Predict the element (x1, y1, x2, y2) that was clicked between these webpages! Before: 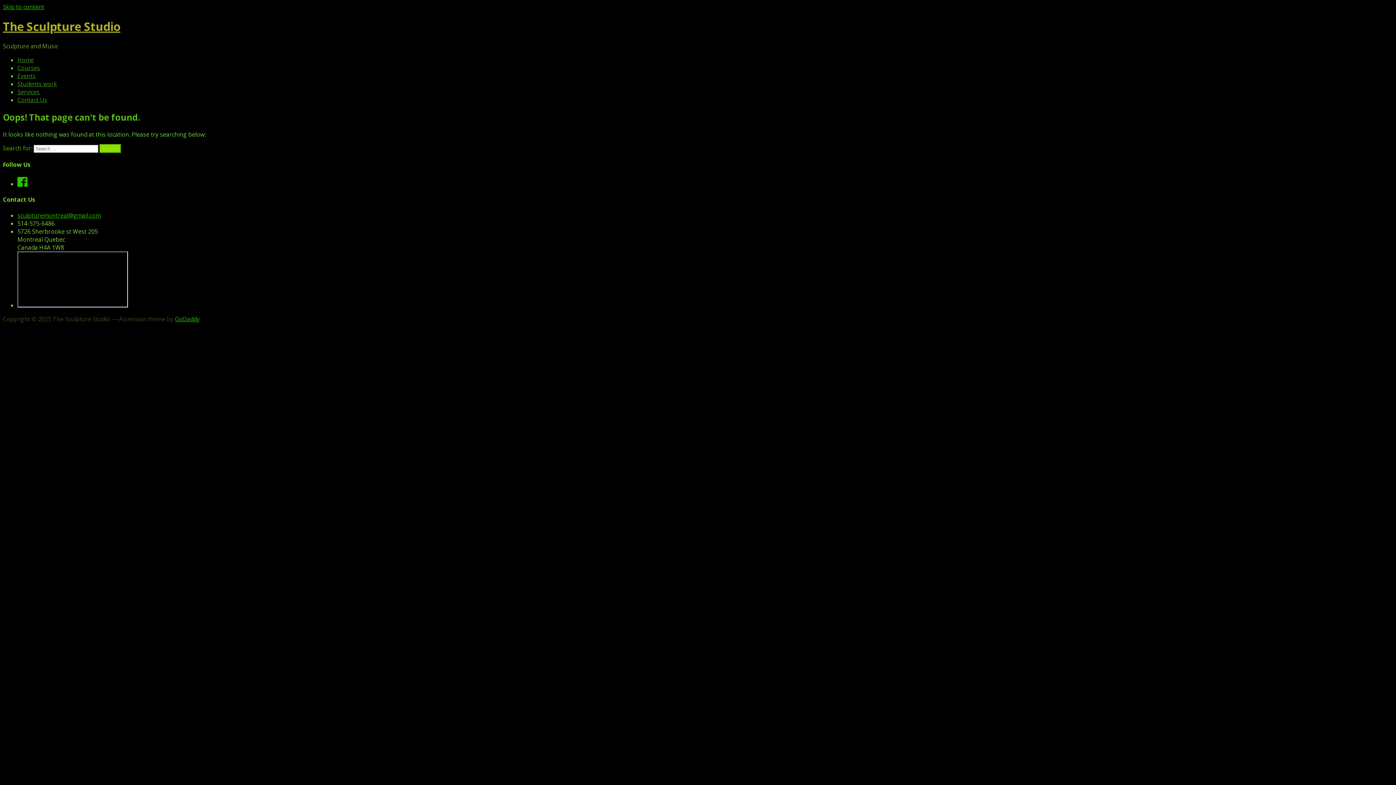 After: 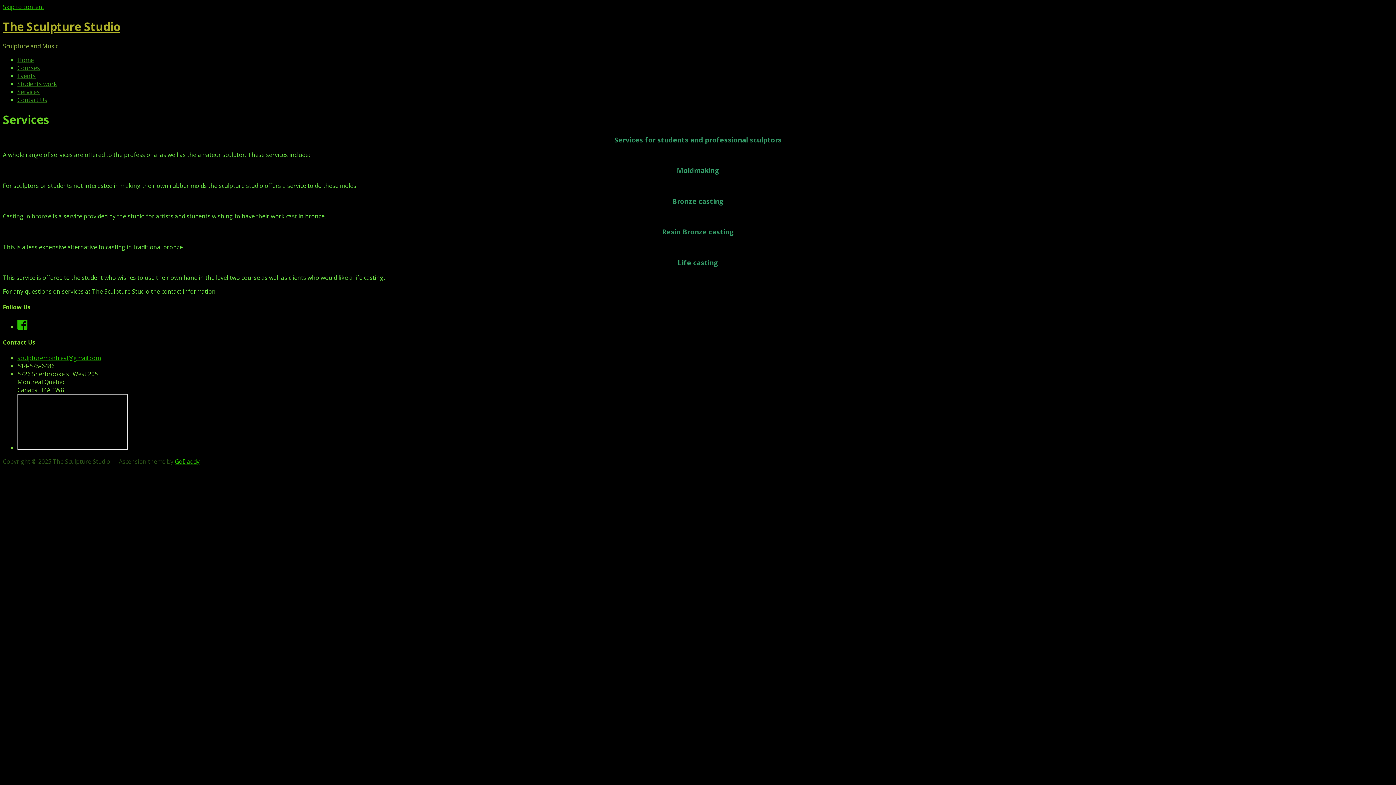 Action: label: Services bbox: (17, 87, 39, 95)